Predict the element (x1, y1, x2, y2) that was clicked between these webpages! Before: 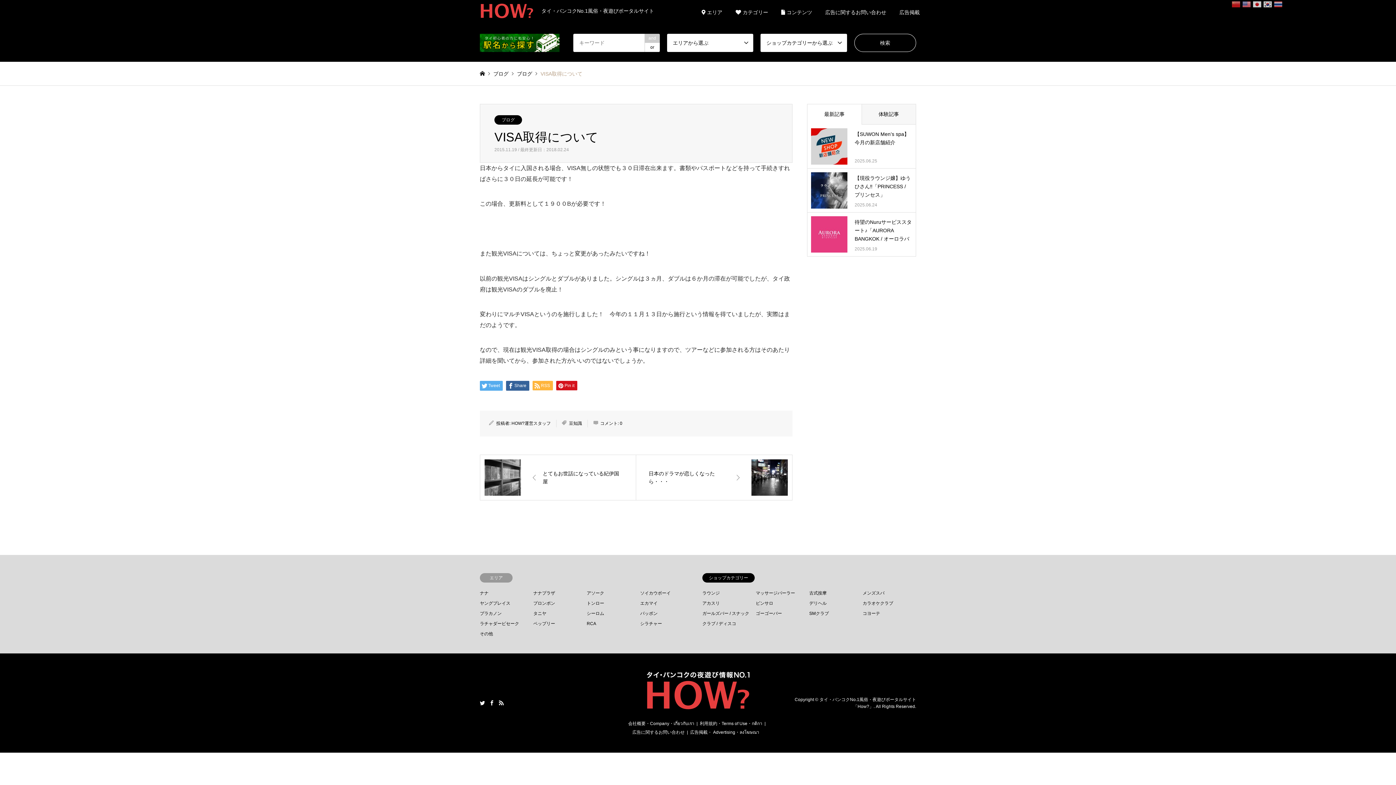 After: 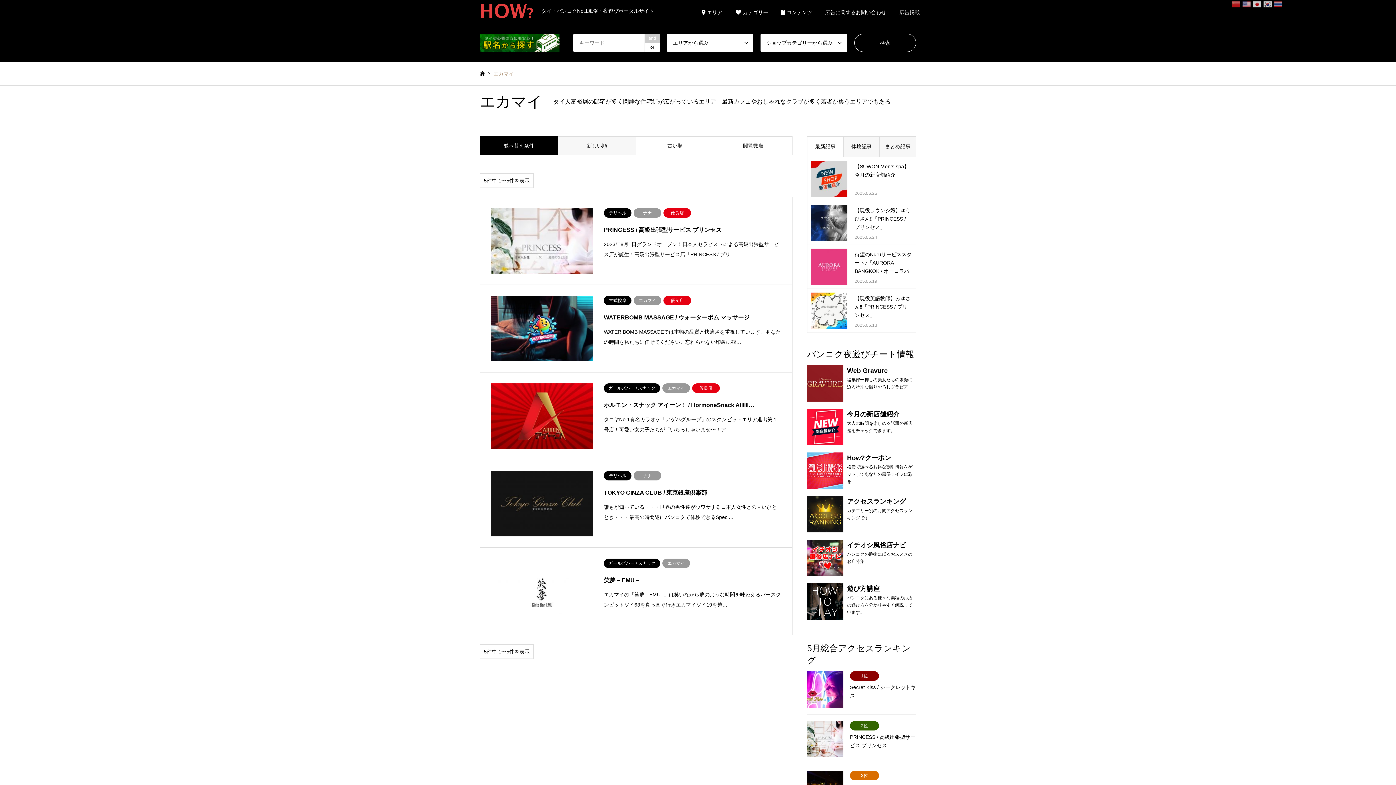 Action: label: エカマイ bbox: (640, 601, 657, 606)